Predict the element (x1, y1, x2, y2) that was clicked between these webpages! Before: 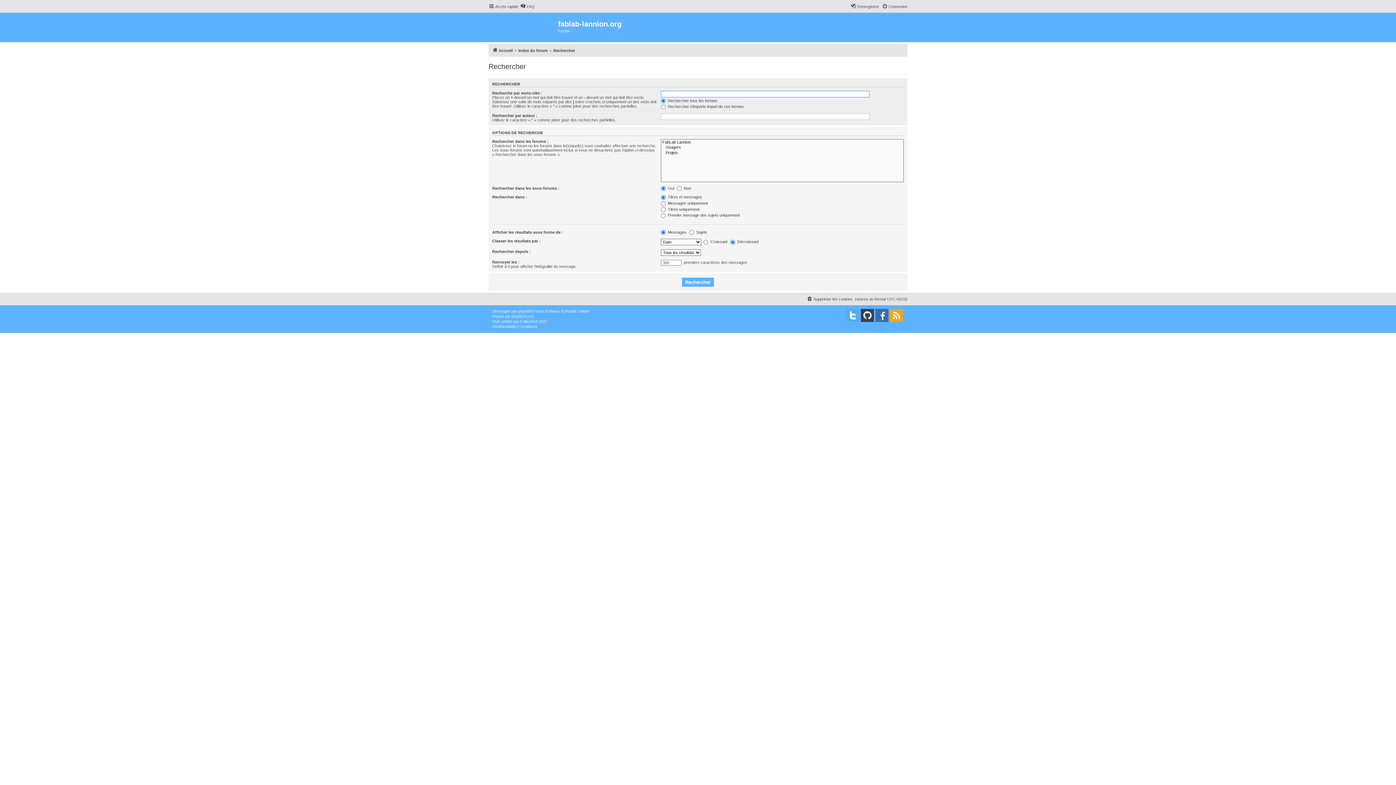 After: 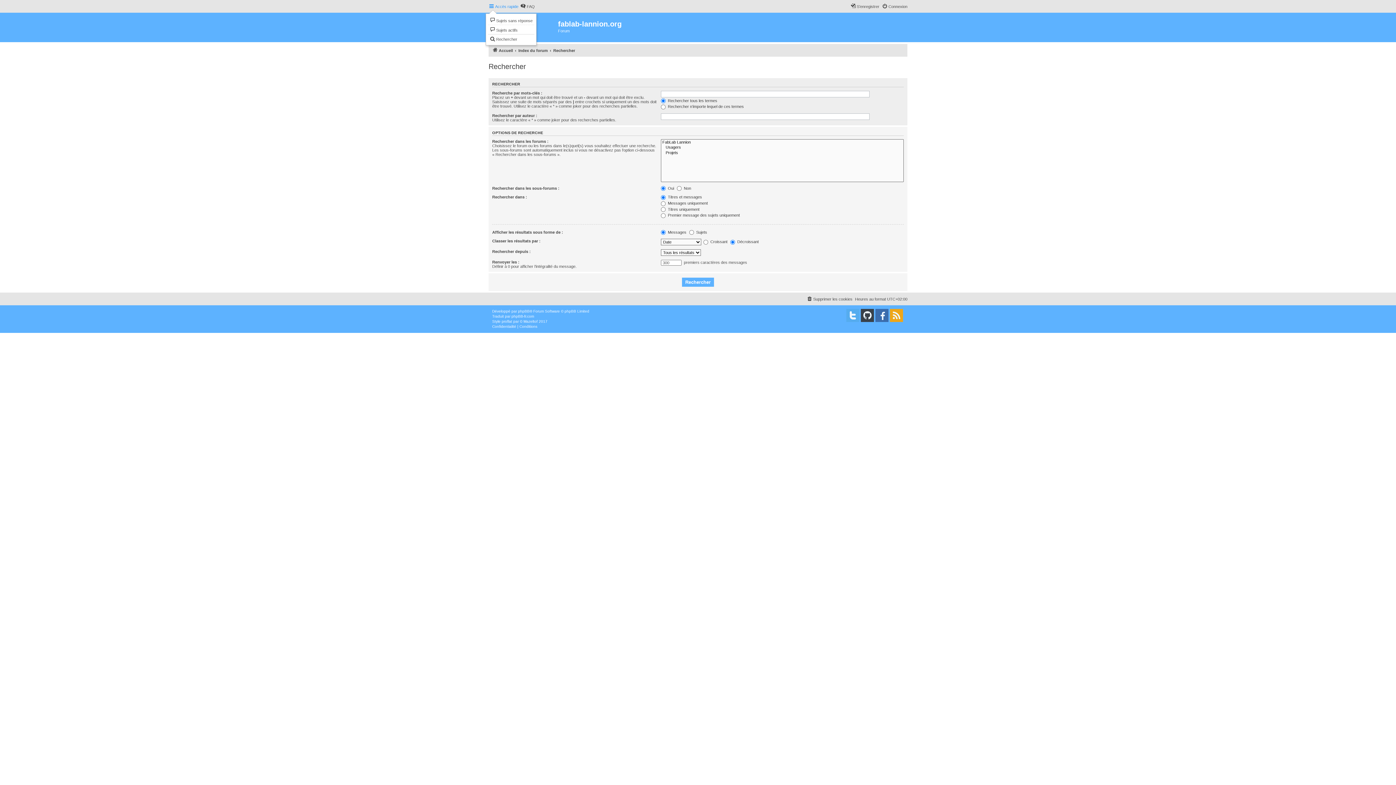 Action: label: Accès rapide bbox: (488, 2, 518, 10)